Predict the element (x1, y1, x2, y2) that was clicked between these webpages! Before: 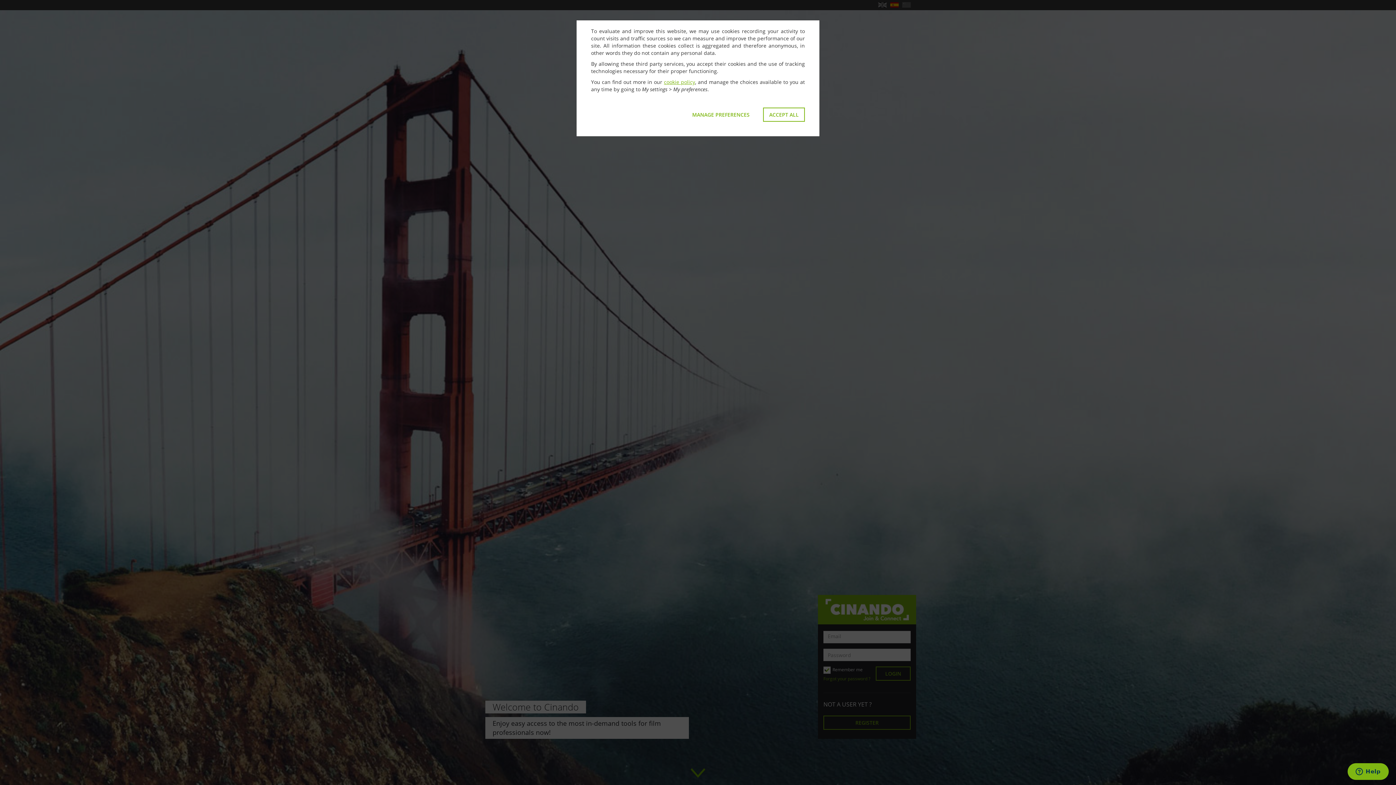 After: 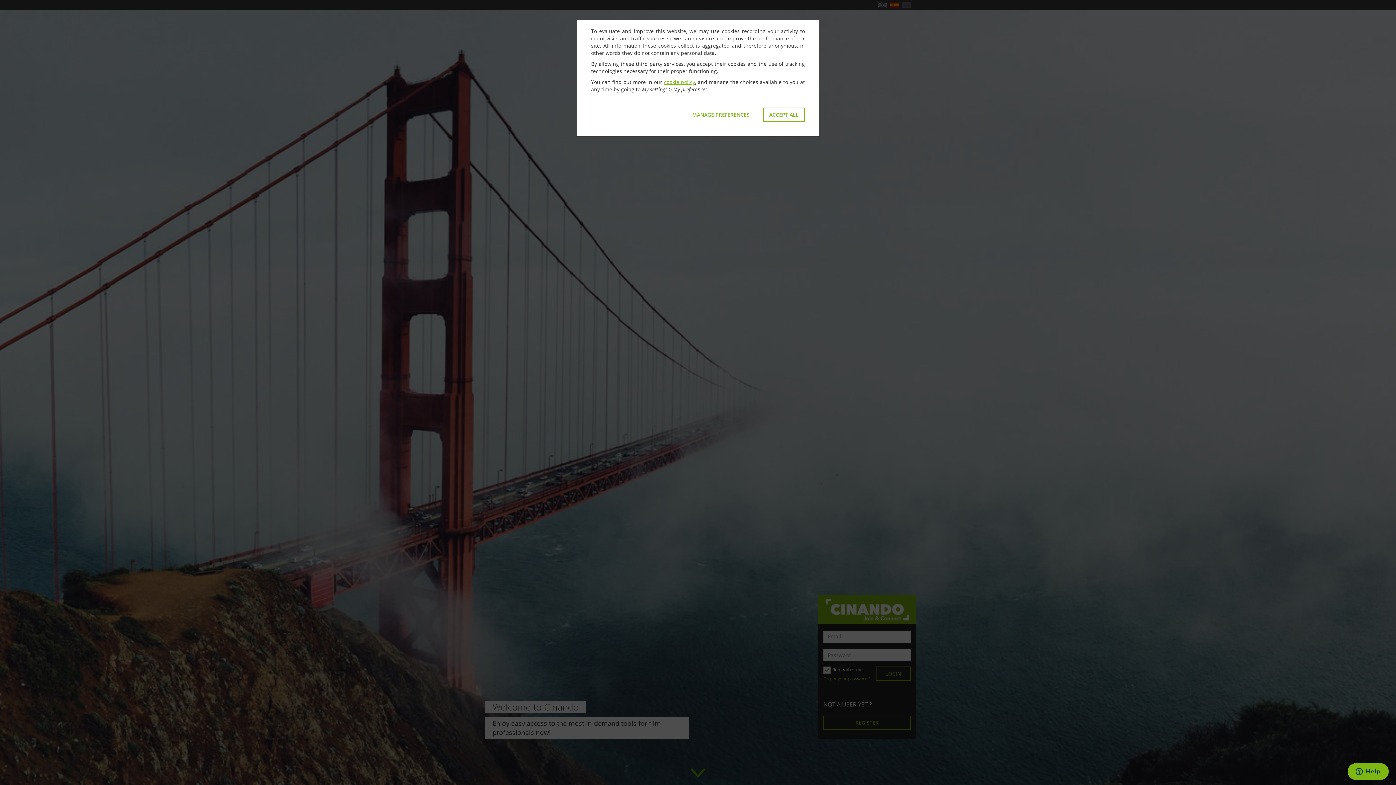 Action: label: cookie policy bbox: (664, 78, 695, 85)